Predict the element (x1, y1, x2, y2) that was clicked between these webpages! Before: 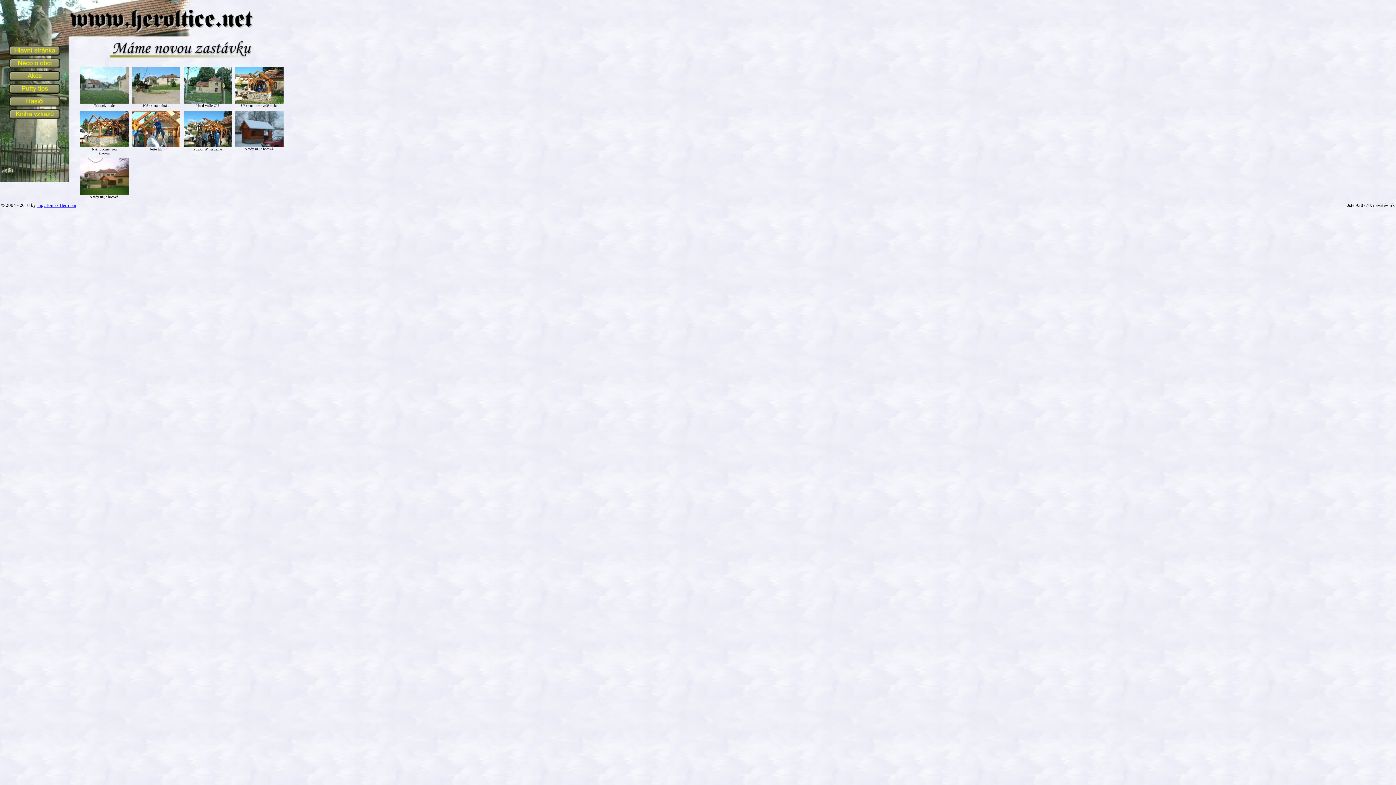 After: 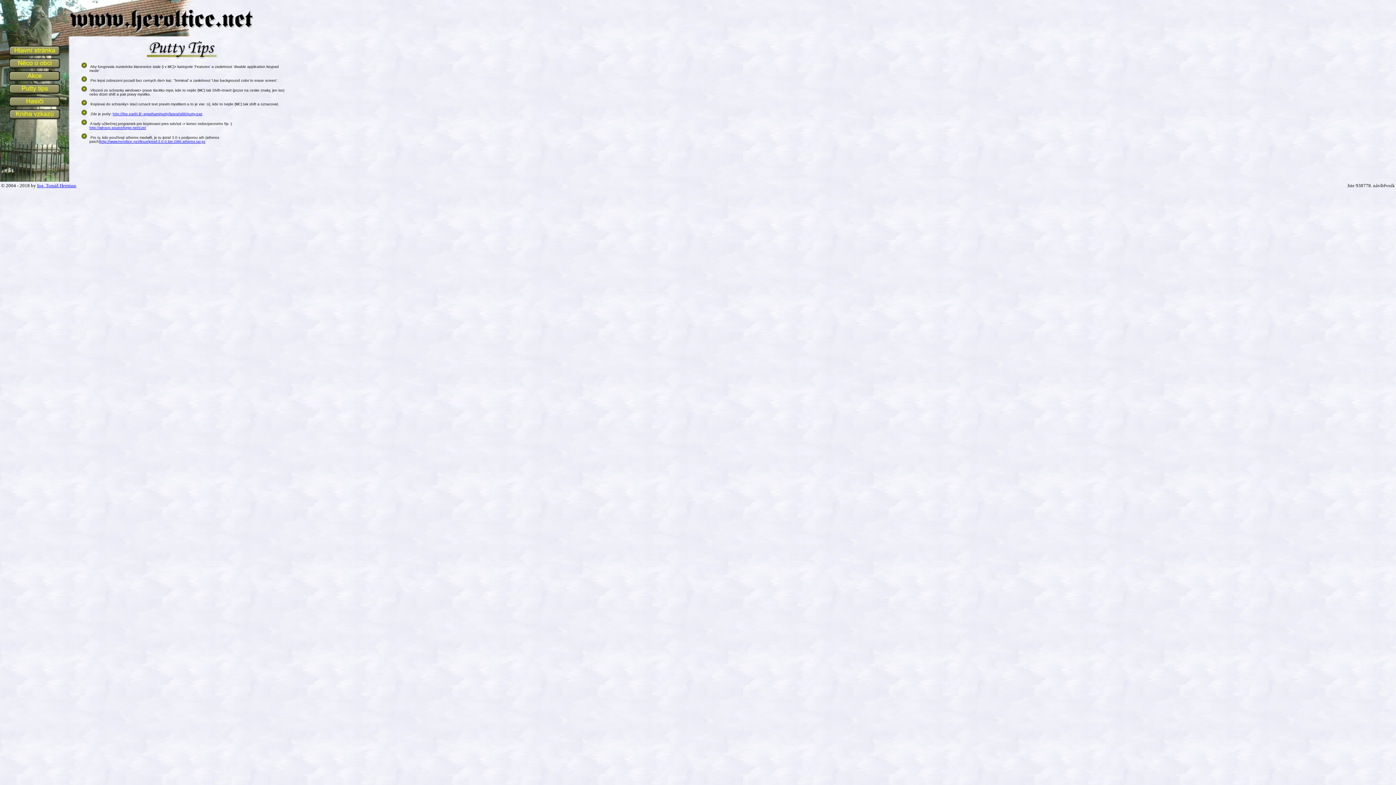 Action: bbox: (9, 89, 60, 95)